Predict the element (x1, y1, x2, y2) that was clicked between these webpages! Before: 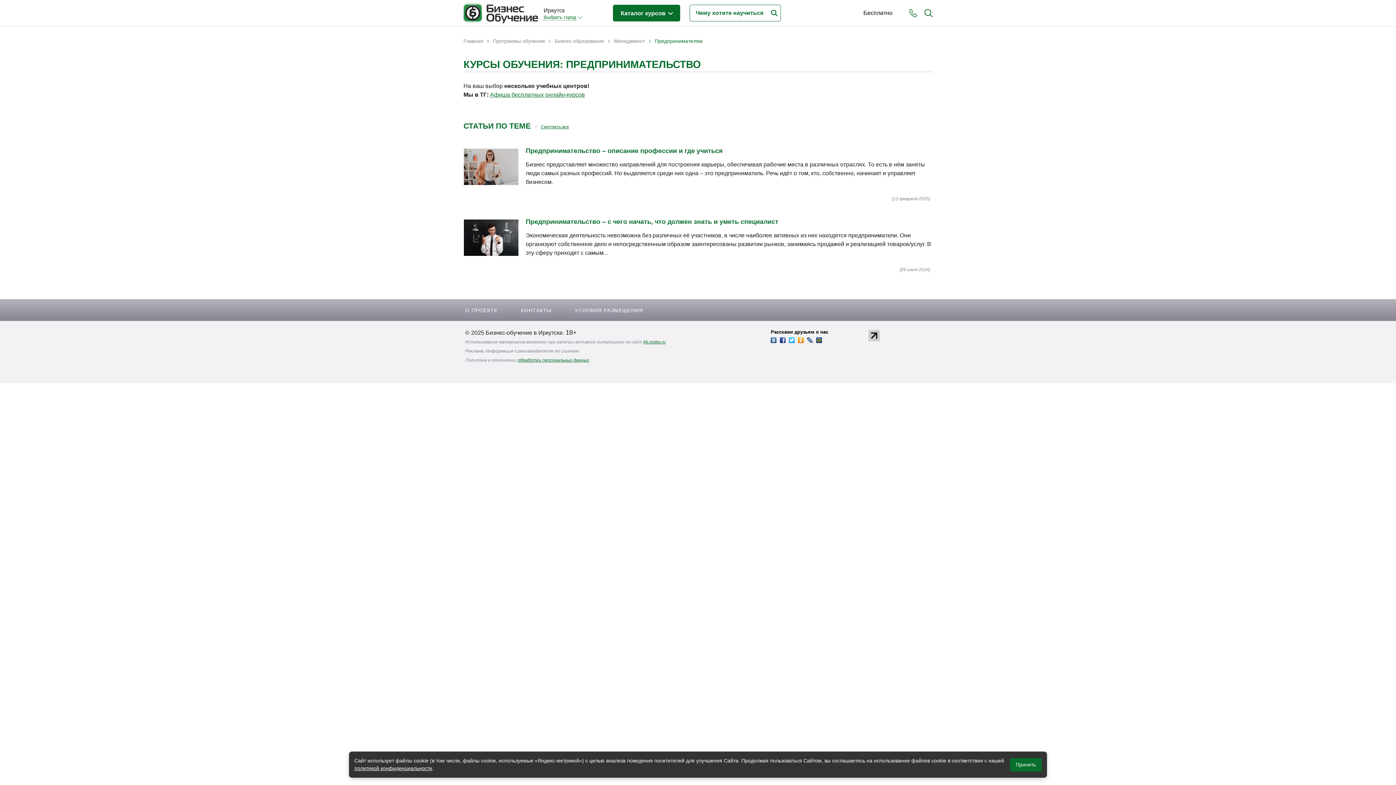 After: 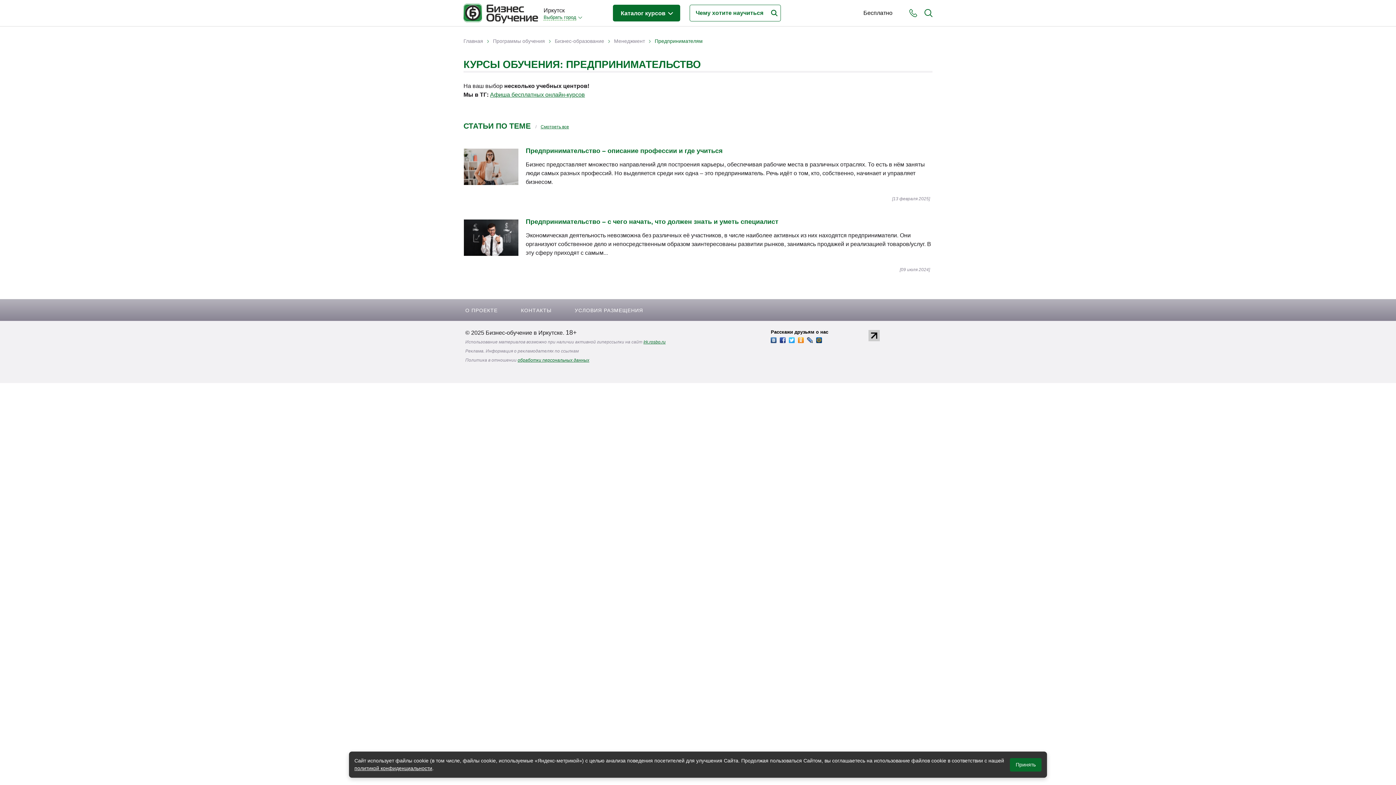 Action: bbox: (868, 332, 880, 338)